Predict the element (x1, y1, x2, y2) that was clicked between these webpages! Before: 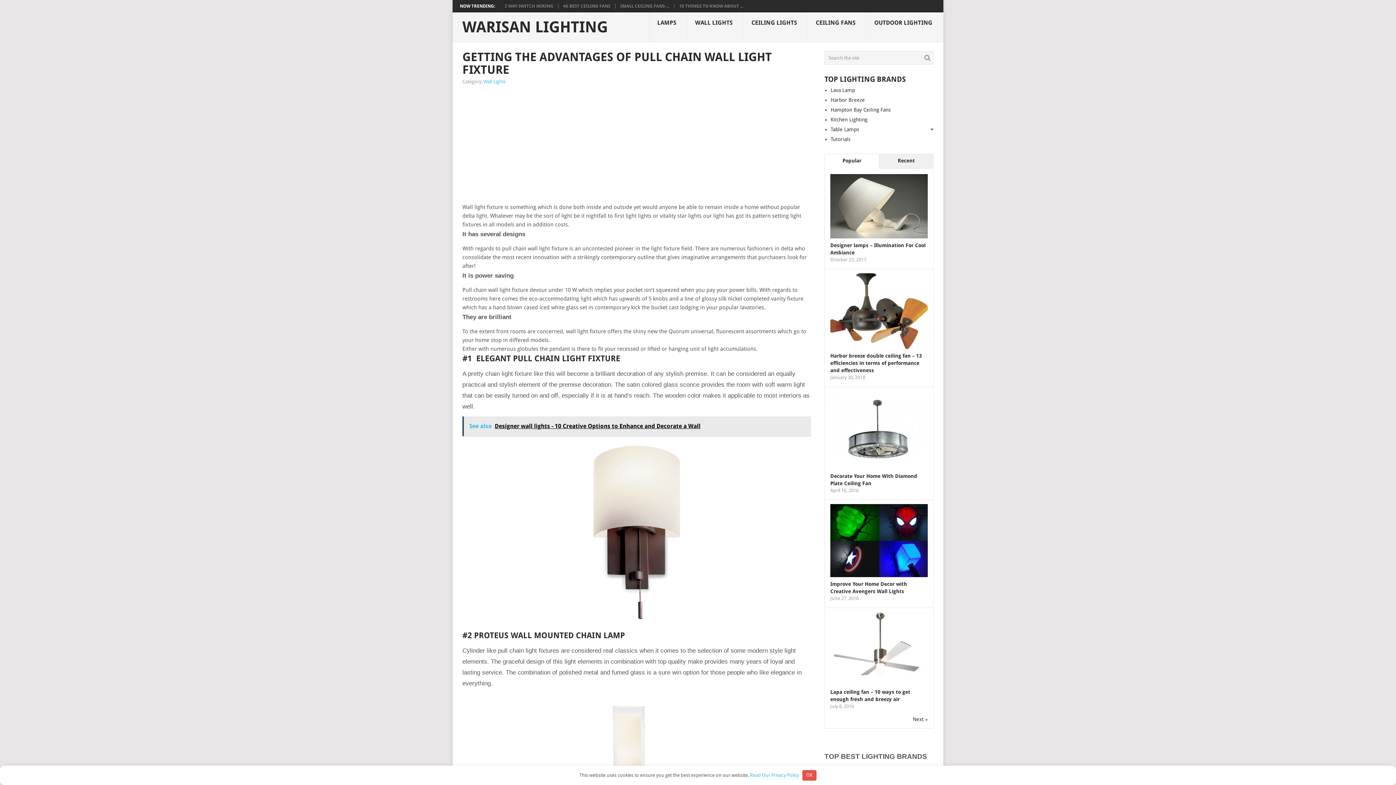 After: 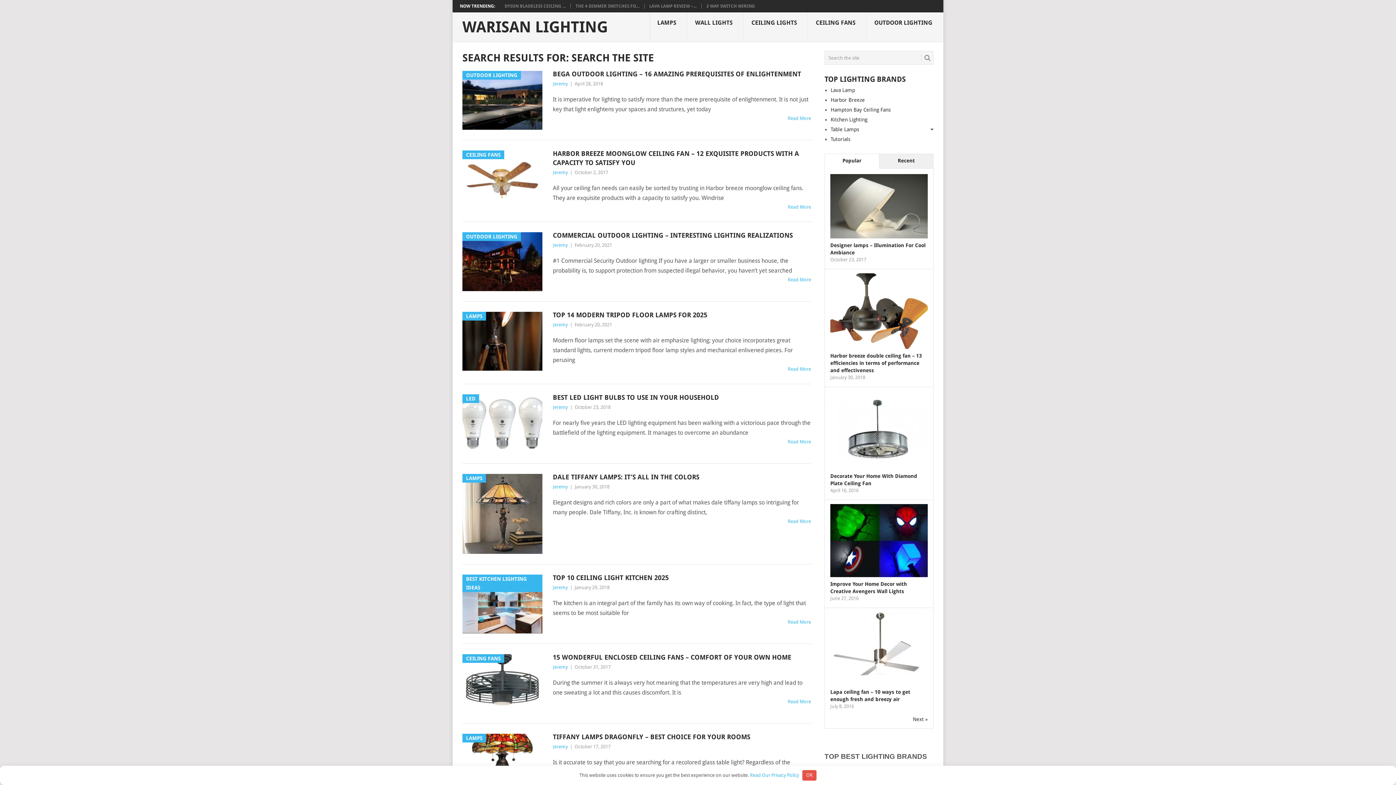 Action: bbox: (921, 54, 930, 61)